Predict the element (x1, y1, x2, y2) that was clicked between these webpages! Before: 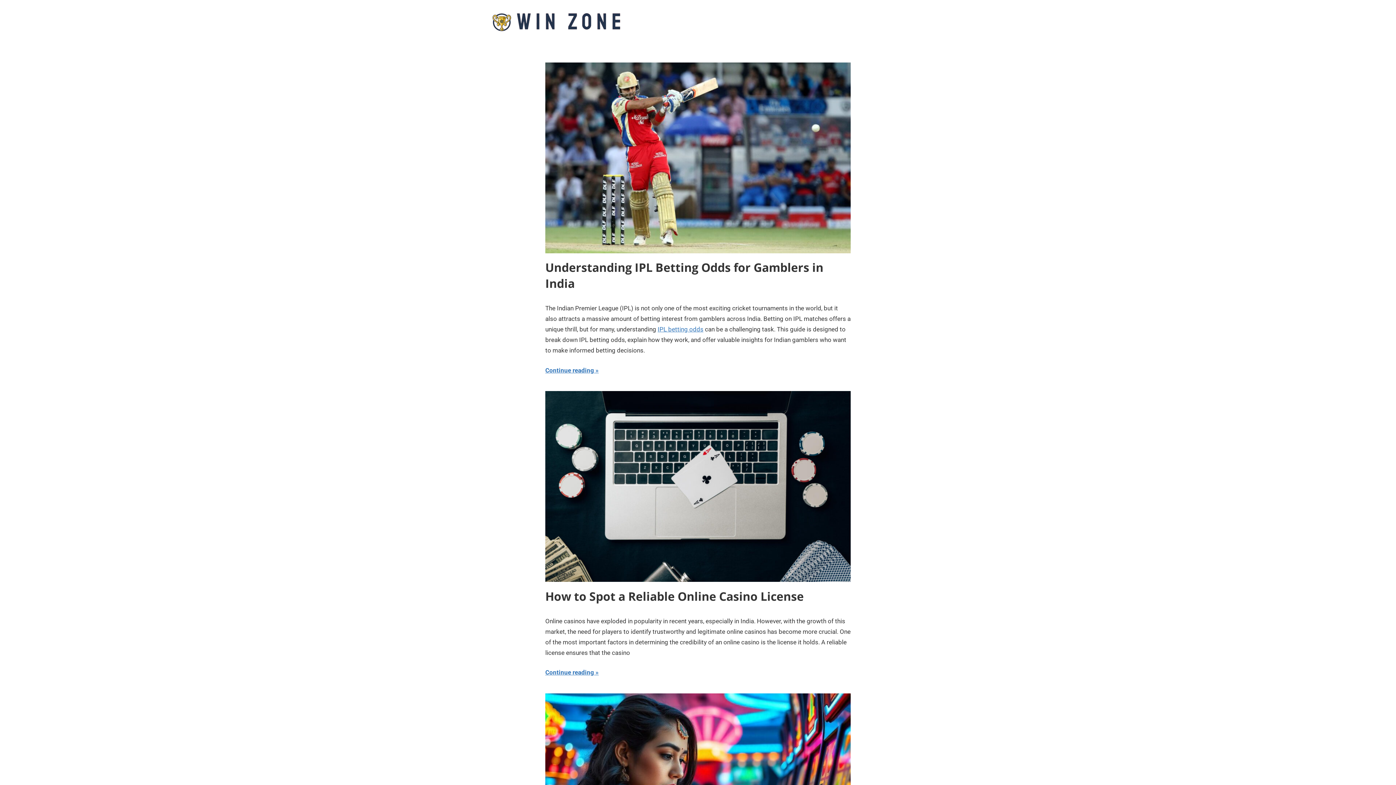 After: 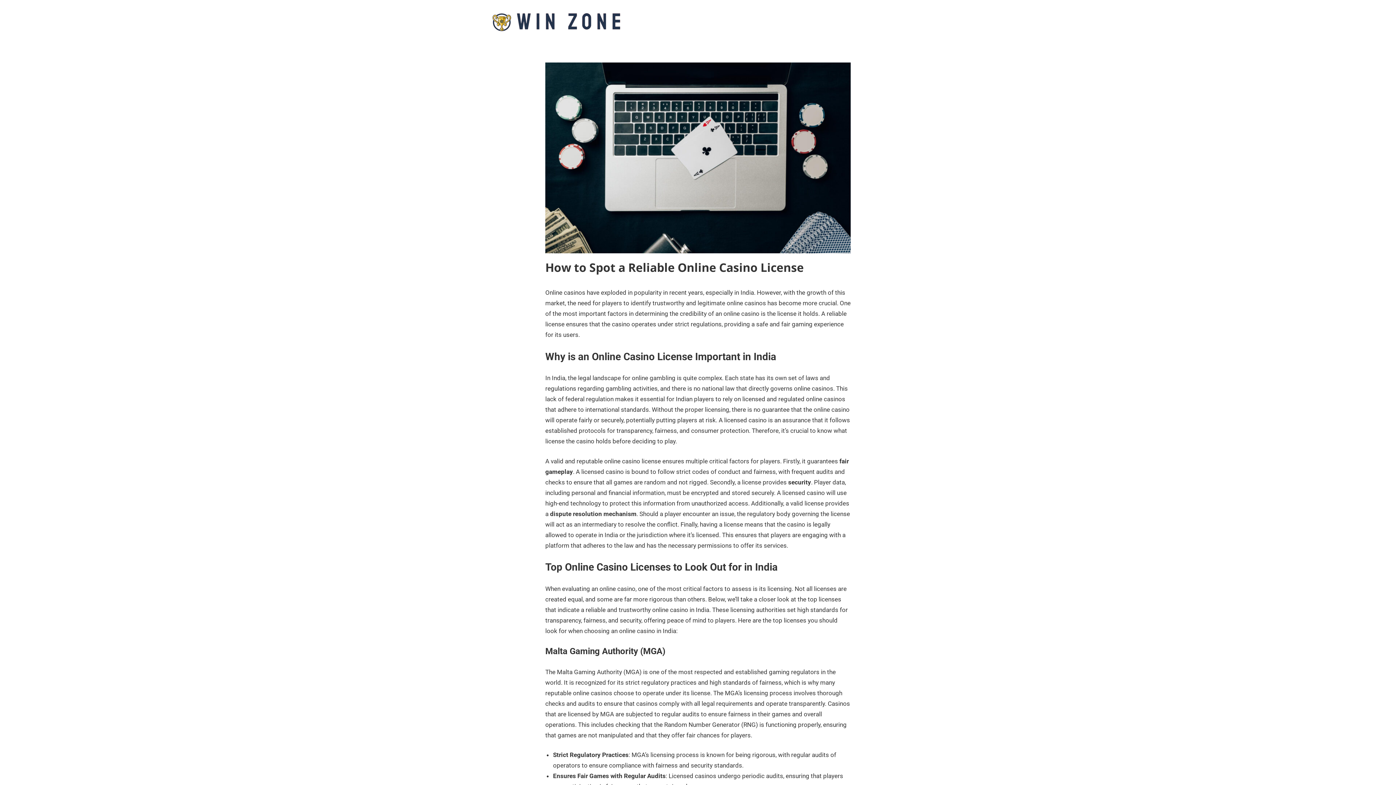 Action: bbox: (545, 392, 850, 400)